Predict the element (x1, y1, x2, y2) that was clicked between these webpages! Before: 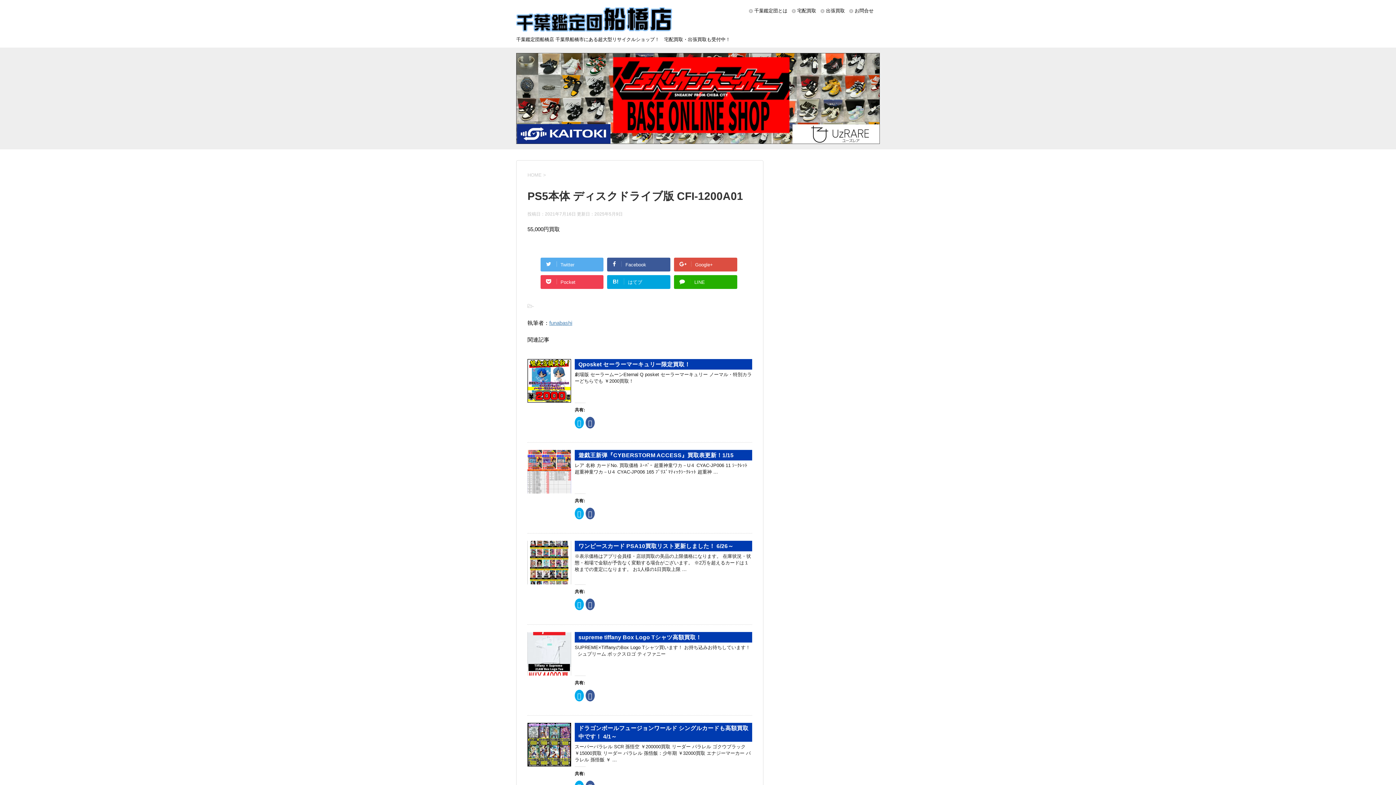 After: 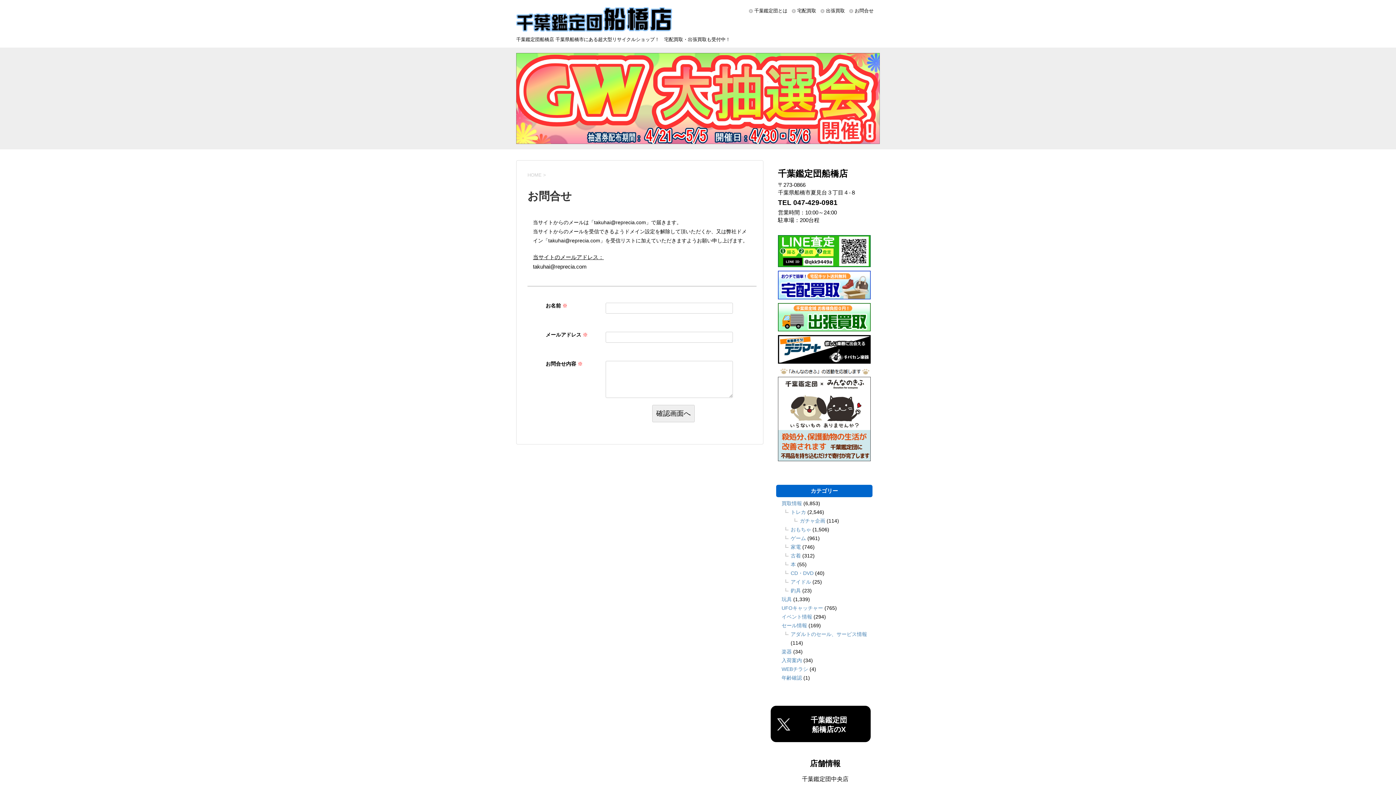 Action: bbox: (854, 3, 873, 18) label: お問合せ